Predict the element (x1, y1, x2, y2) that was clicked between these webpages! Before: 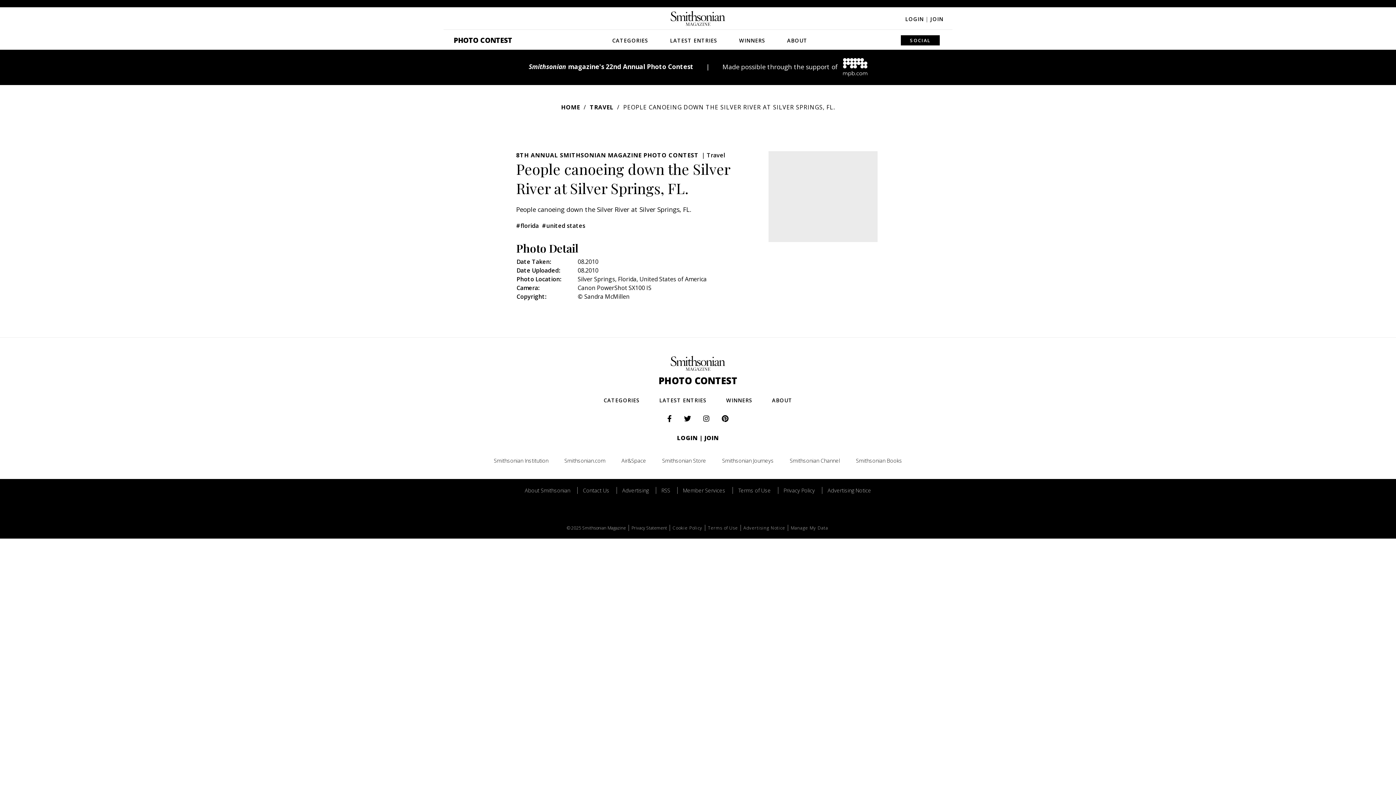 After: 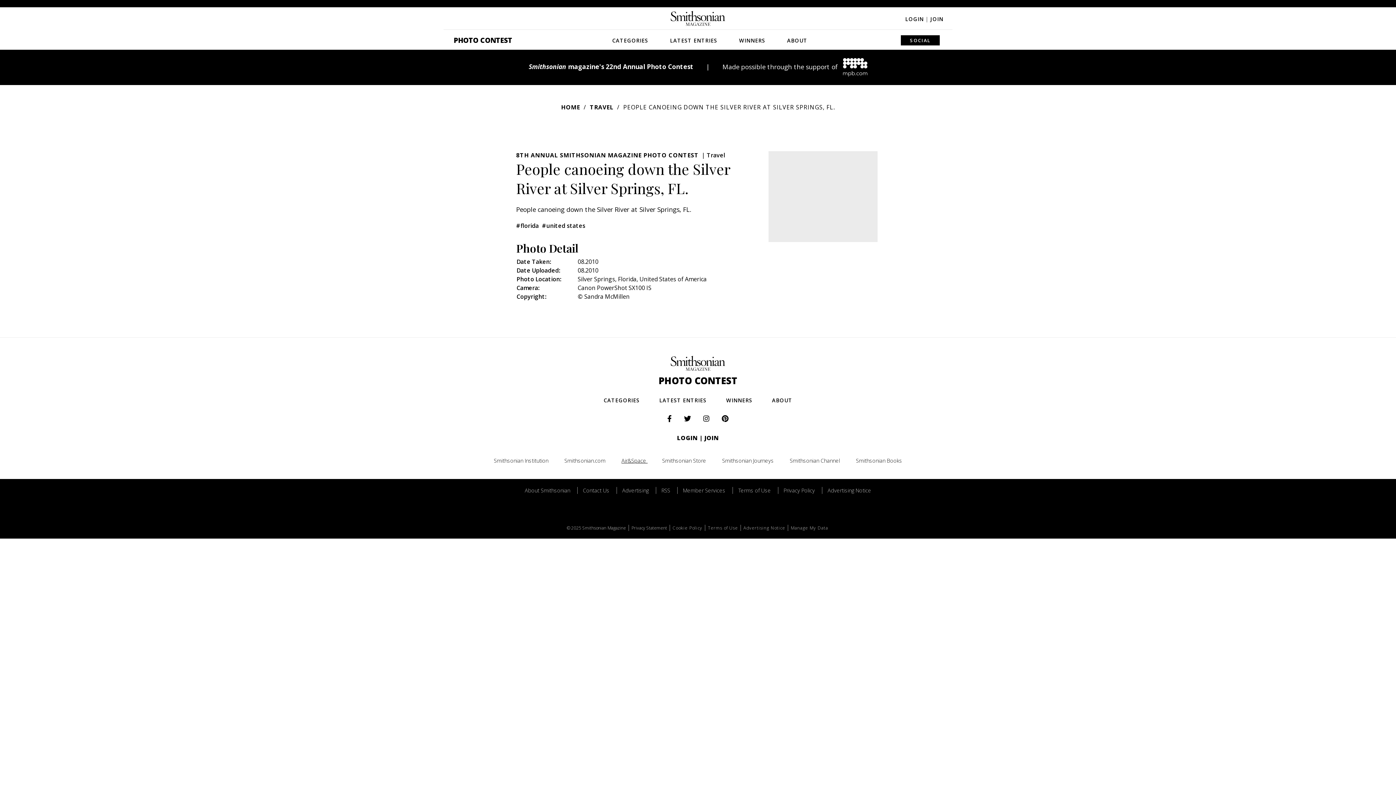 Action: label: Air&Space  bbox: (614, 457, 655, 464)